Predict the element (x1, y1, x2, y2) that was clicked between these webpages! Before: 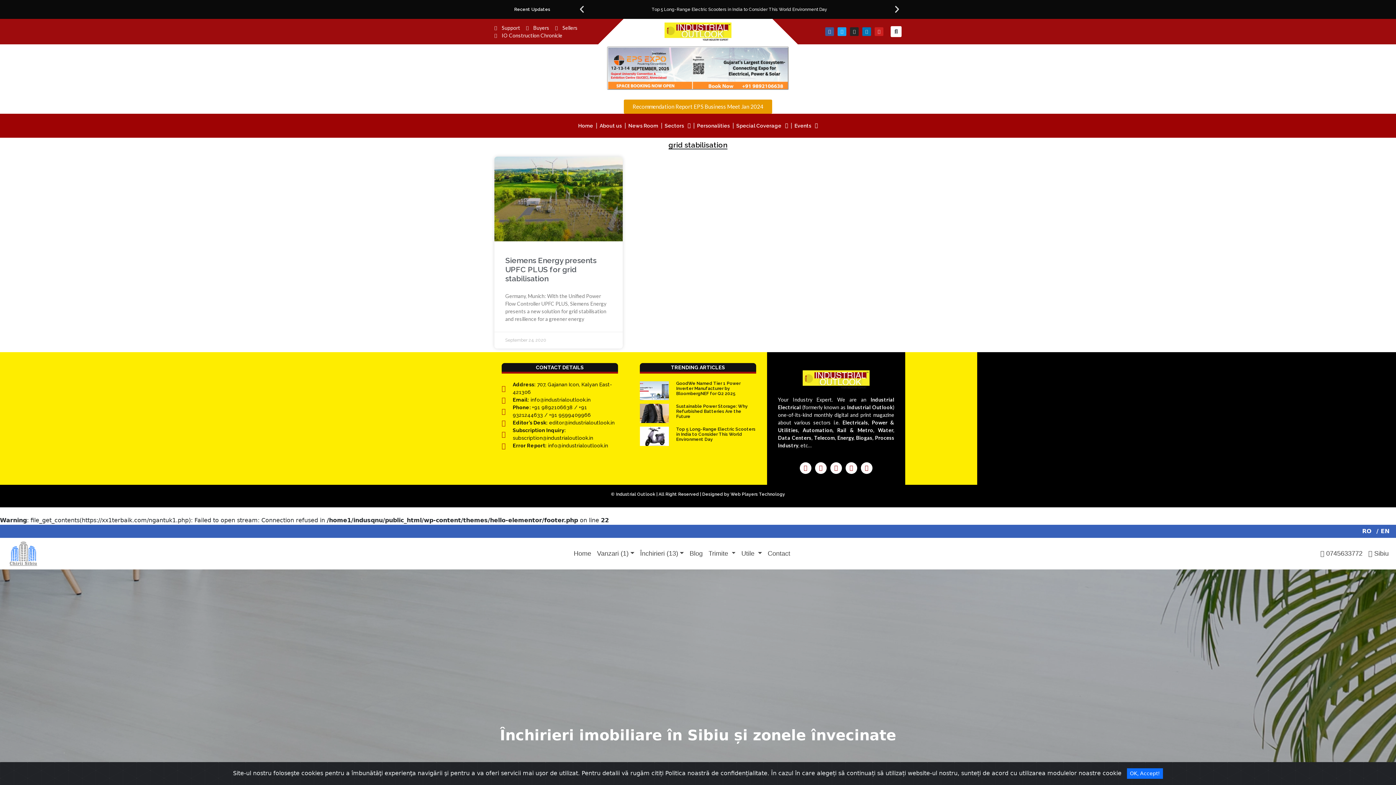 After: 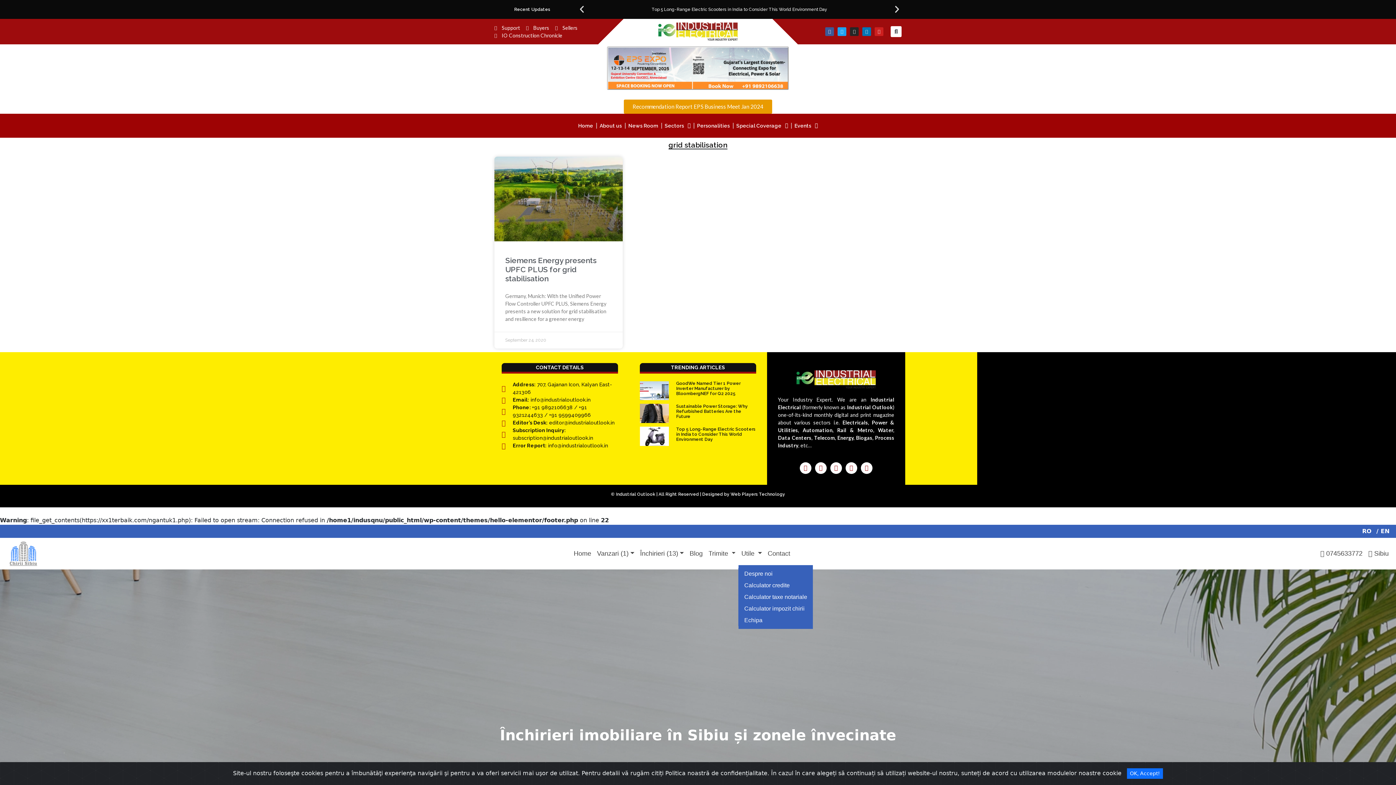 Action: label: Utile  bbox: (738, 546, 764, 561)